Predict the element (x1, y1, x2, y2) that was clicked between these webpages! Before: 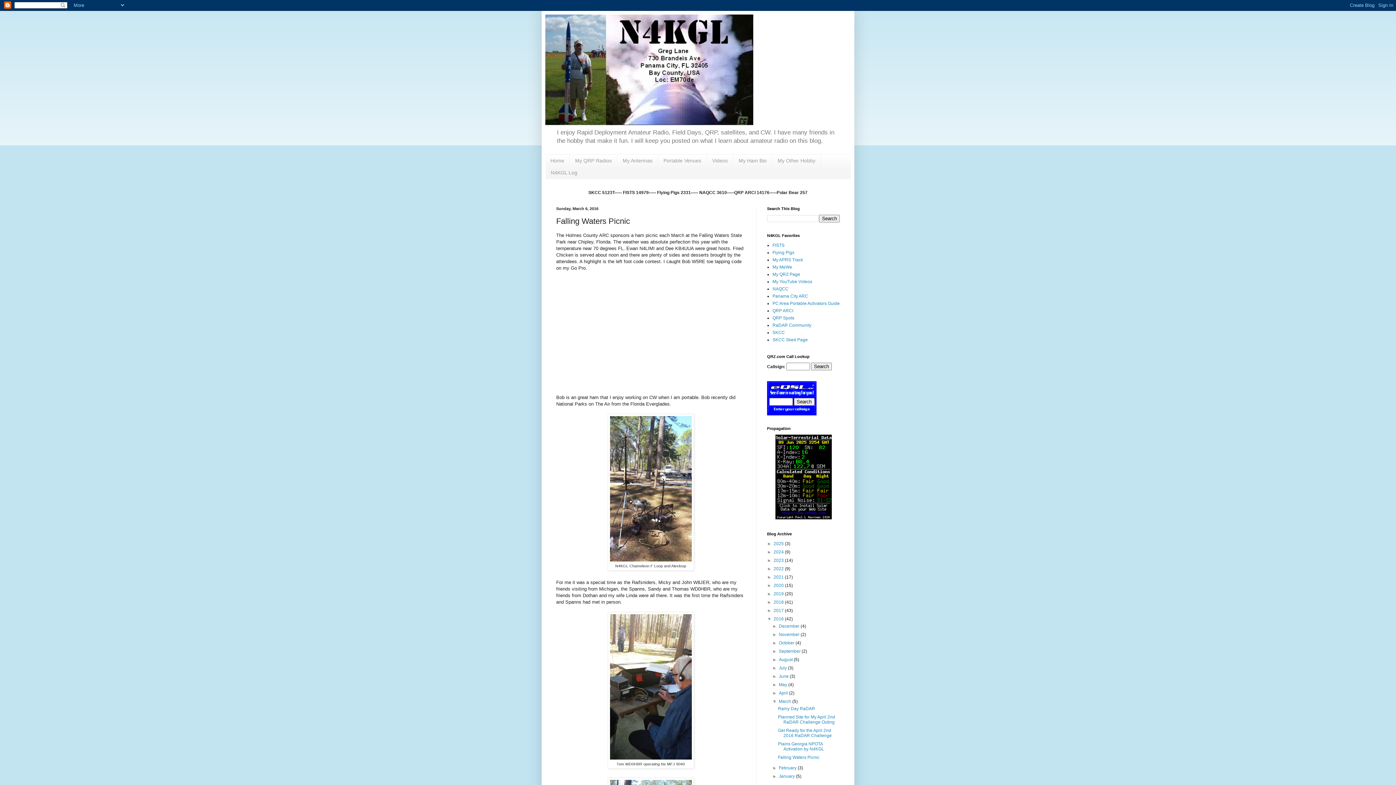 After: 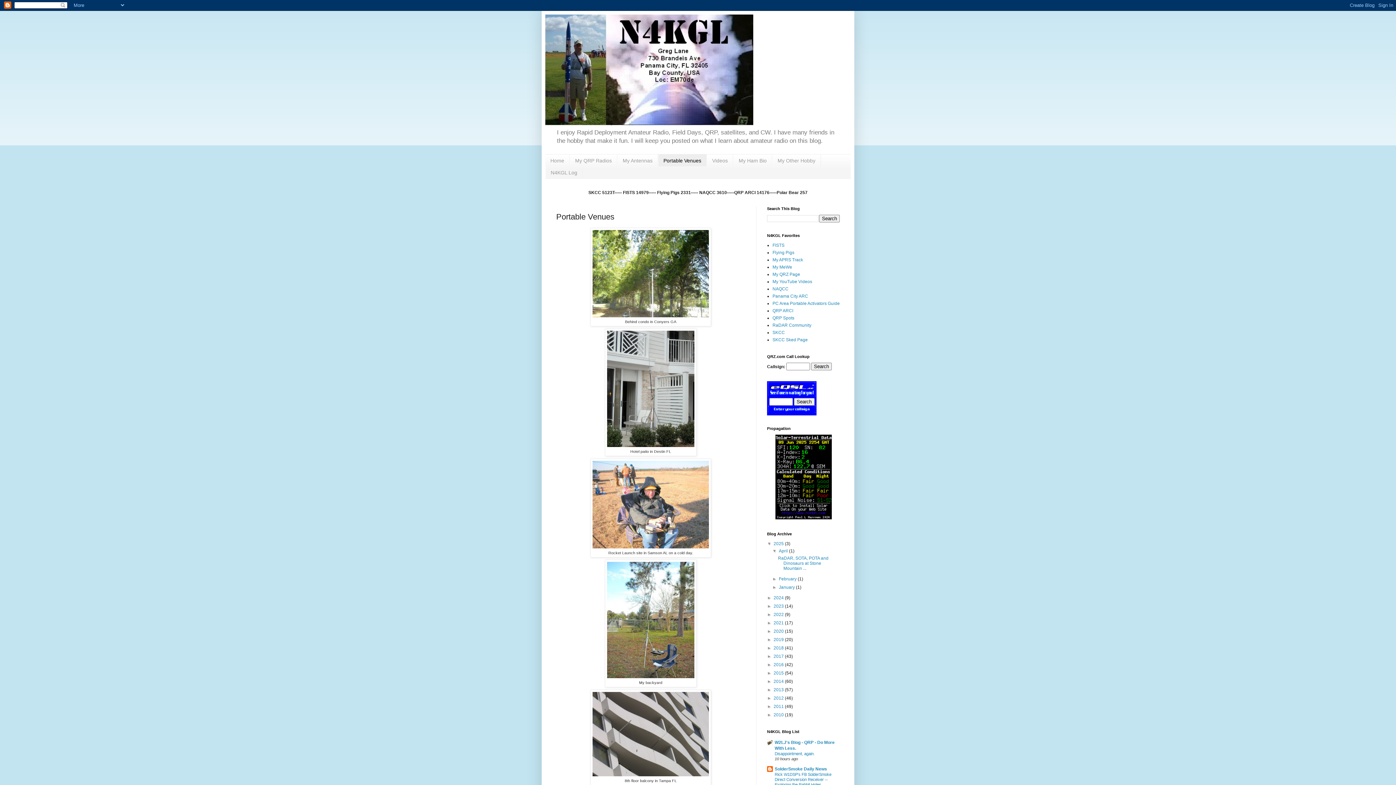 Action: bbox: (658, 154, 706, 166) label: Portable Venues